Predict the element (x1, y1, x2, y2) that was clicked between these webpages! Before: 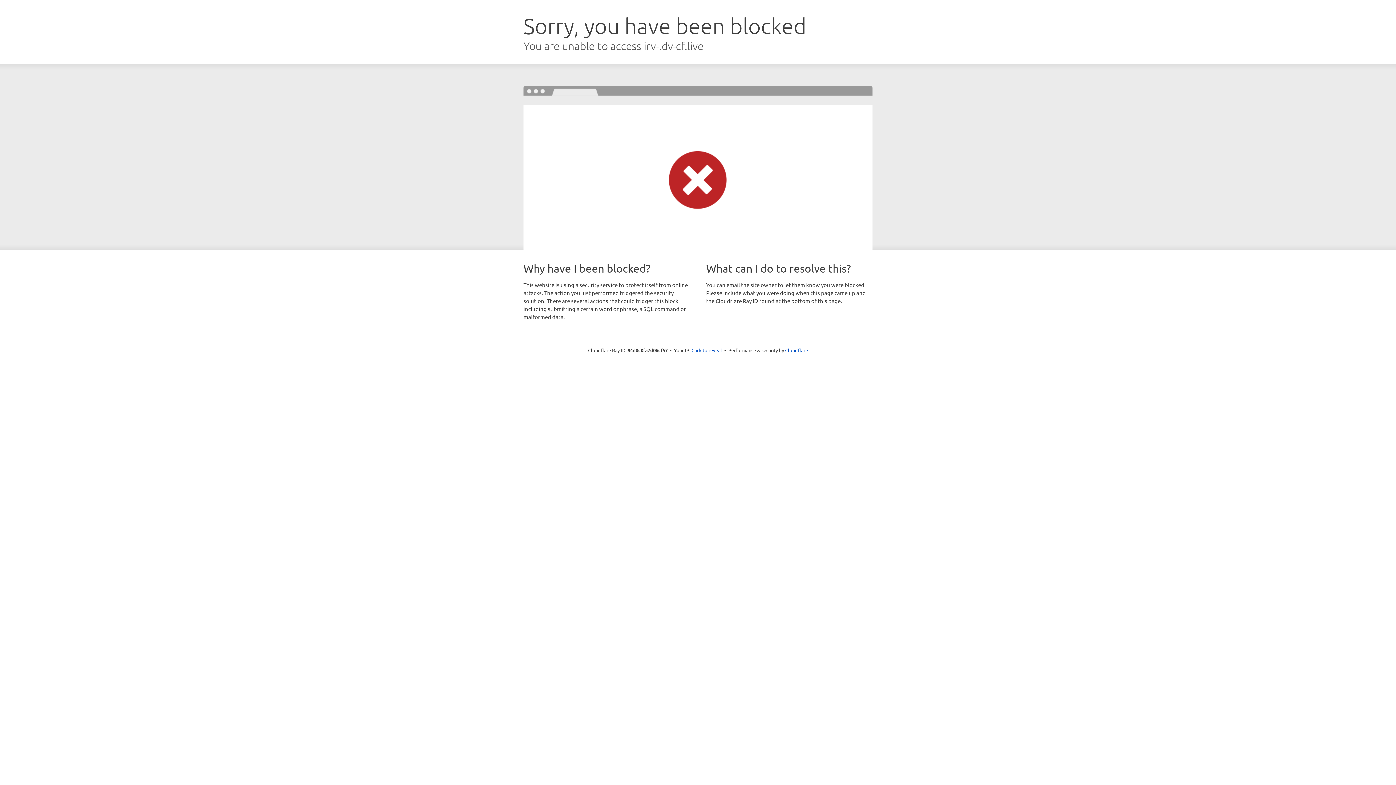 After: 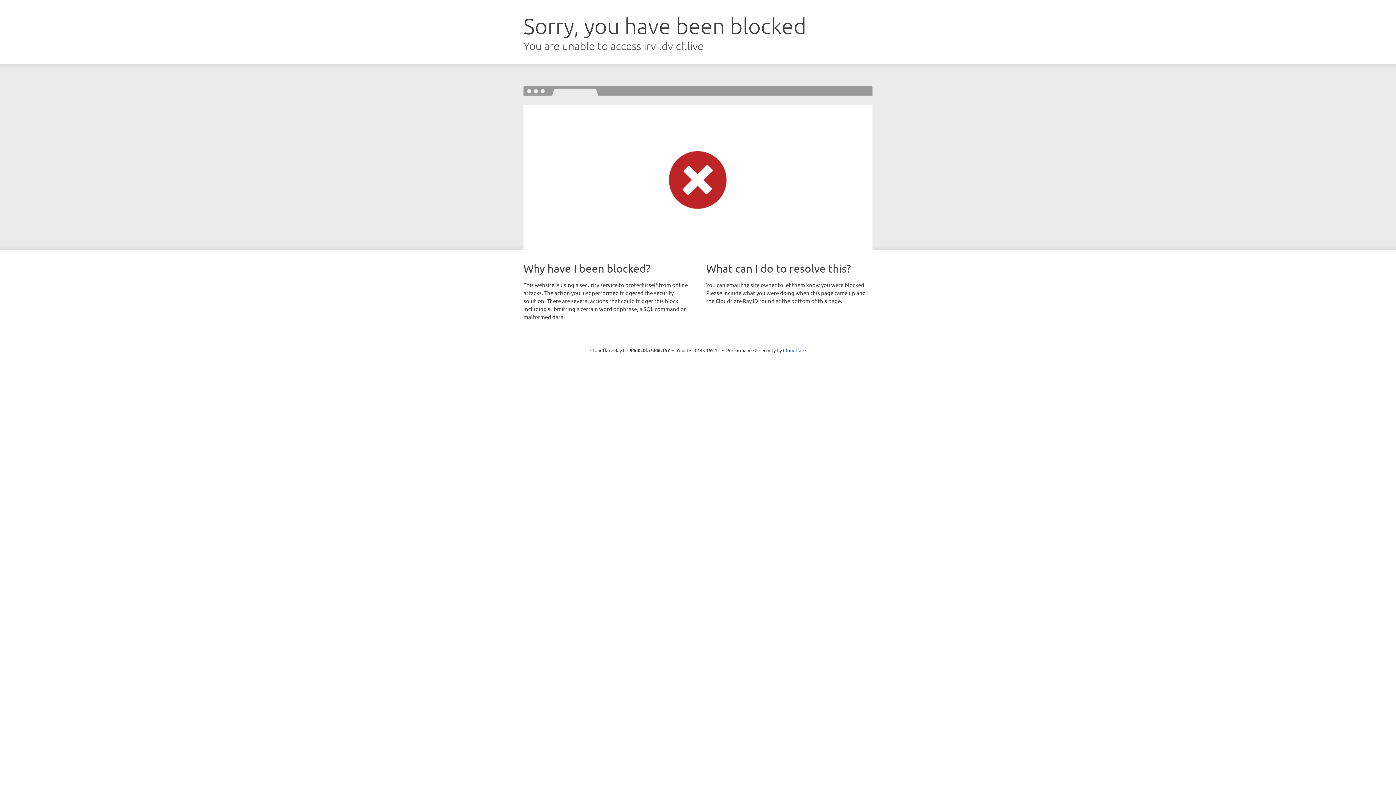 Action: label: Click to reveal bbox: (691, 346, 722, 353)